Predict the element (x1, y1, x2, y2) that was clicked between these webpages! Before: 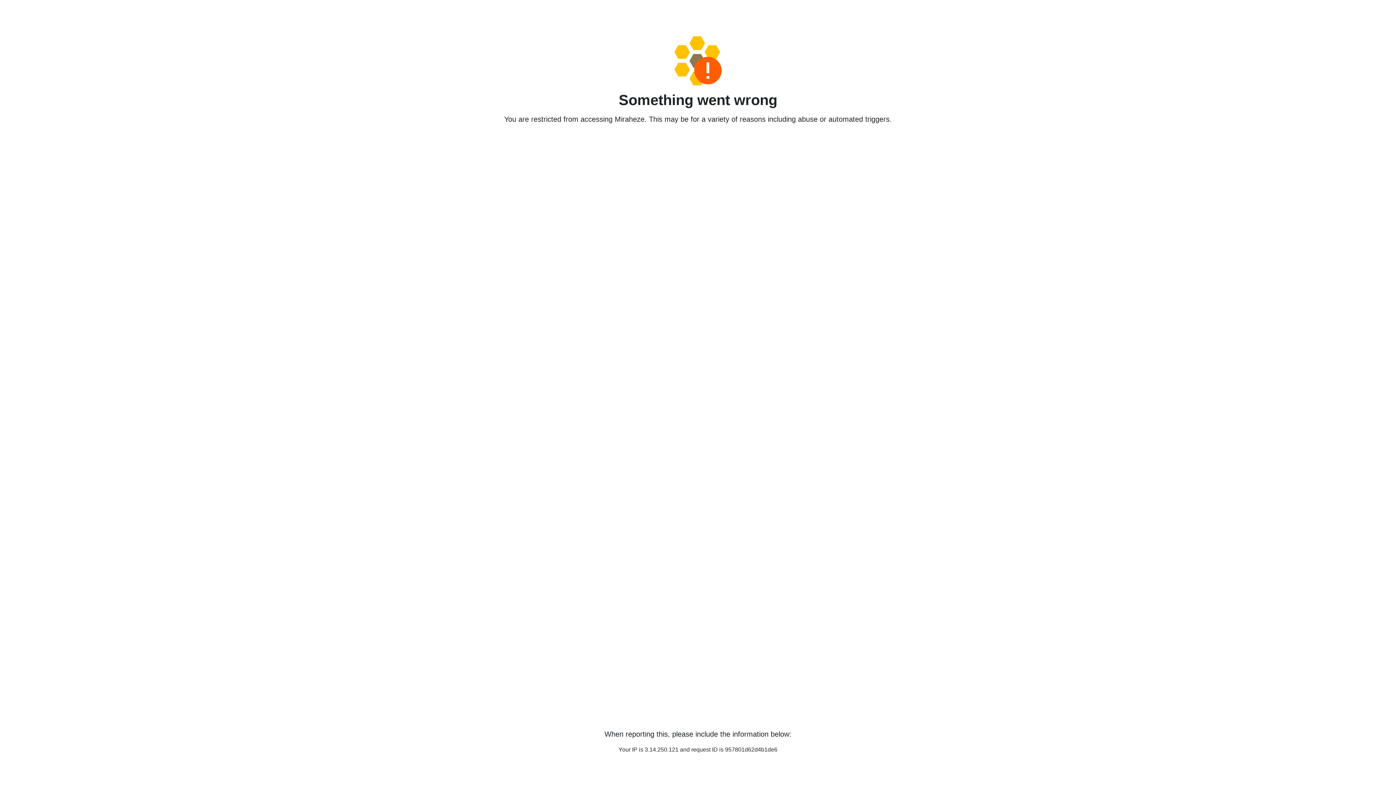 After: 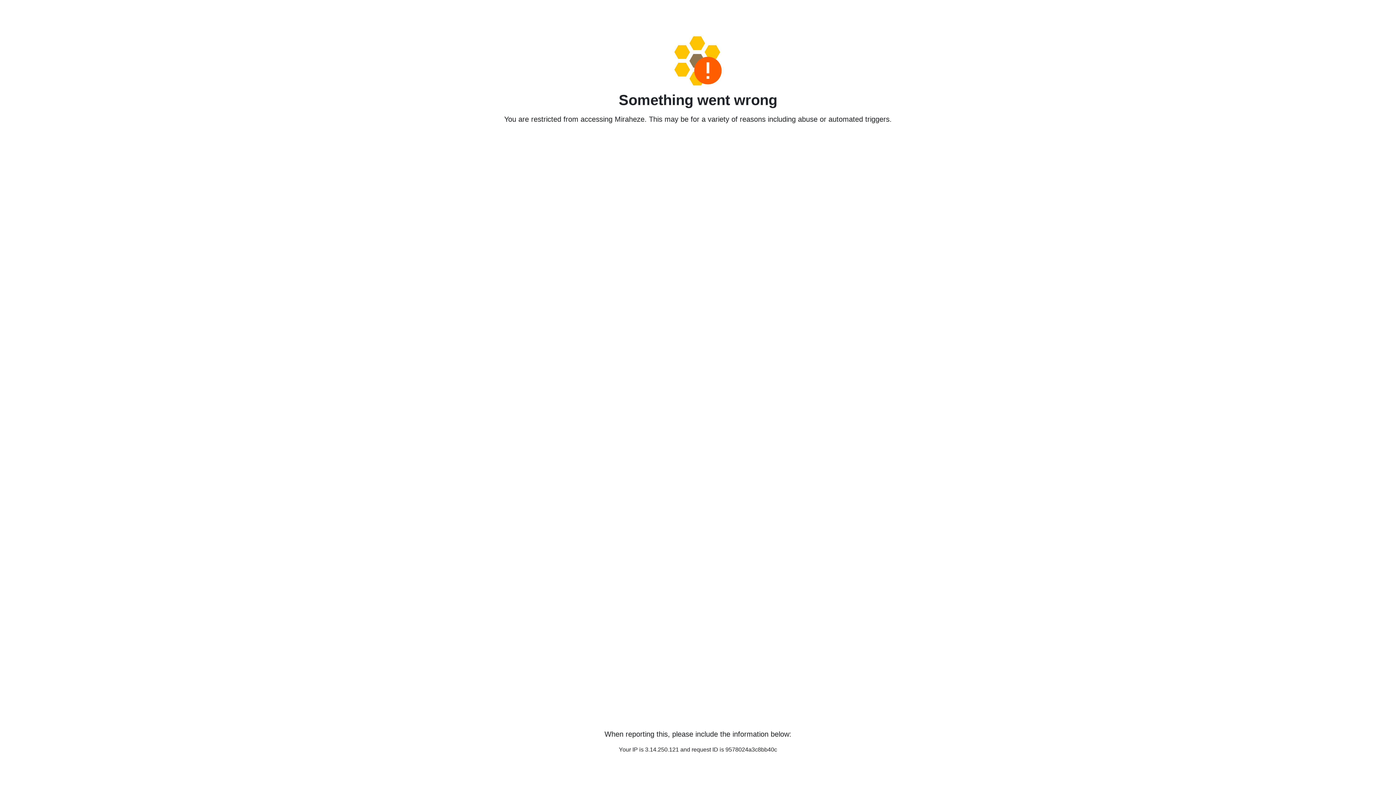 Action: bbox: (458, 36, 938, 85)